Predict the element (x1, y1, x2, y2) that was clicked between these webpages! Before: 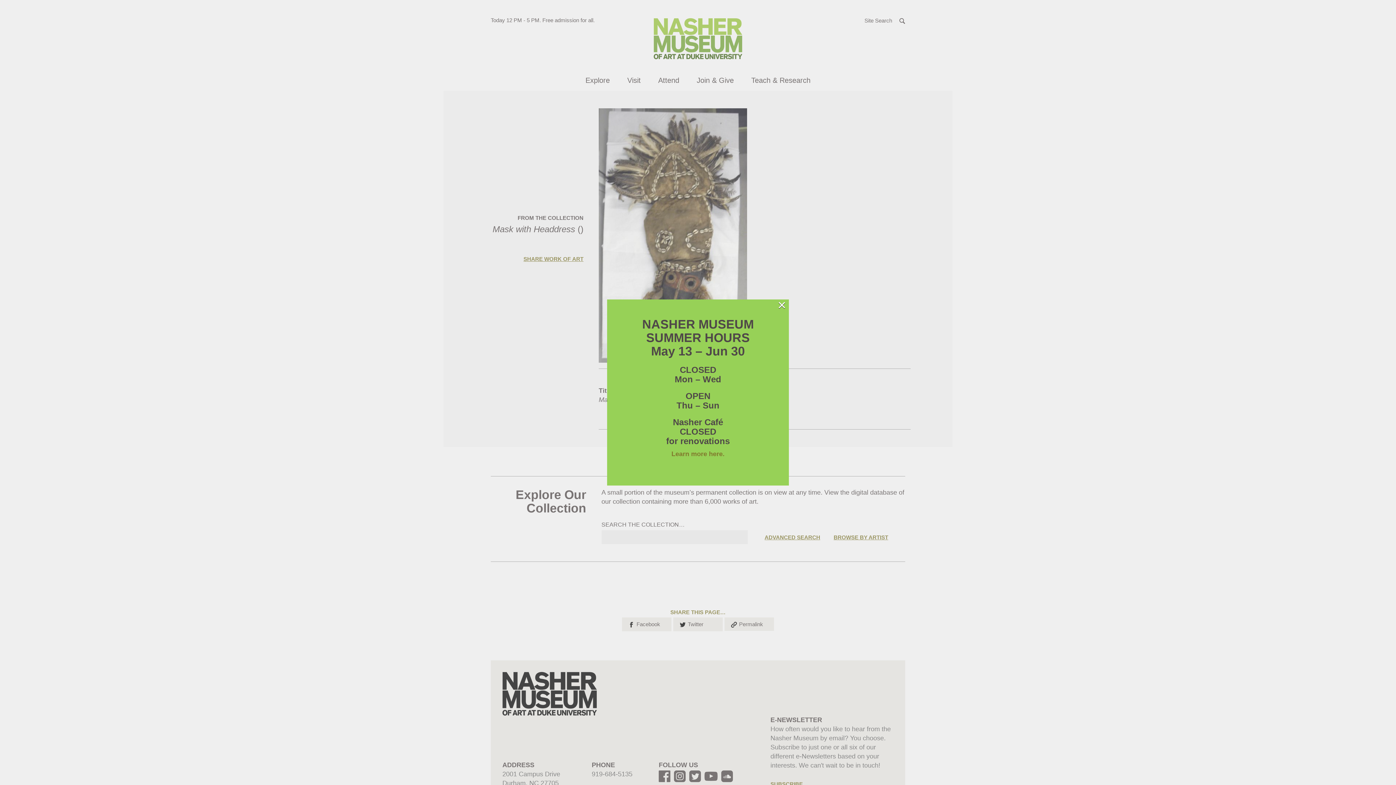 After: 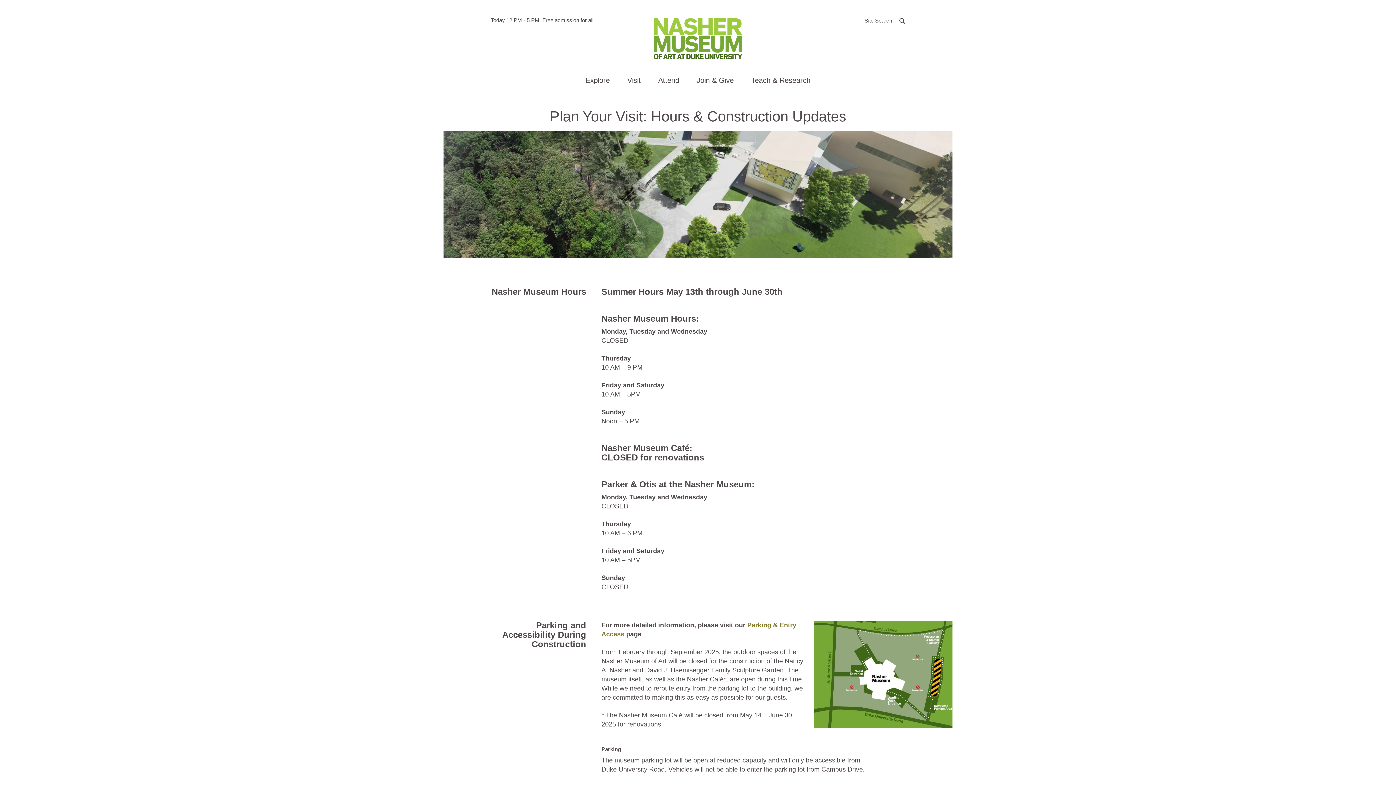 Action: label: Learn more here. bbox: (671, 450, 724, 457)